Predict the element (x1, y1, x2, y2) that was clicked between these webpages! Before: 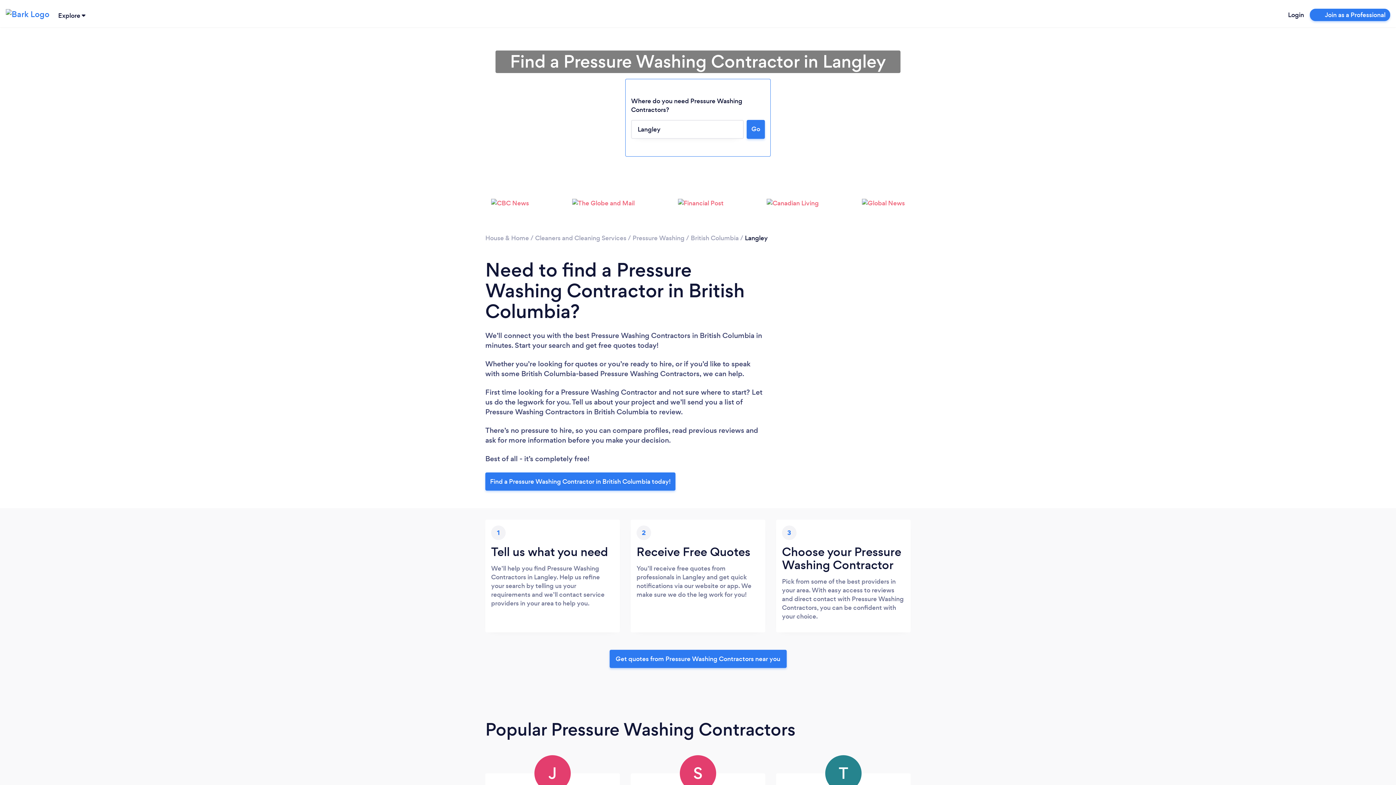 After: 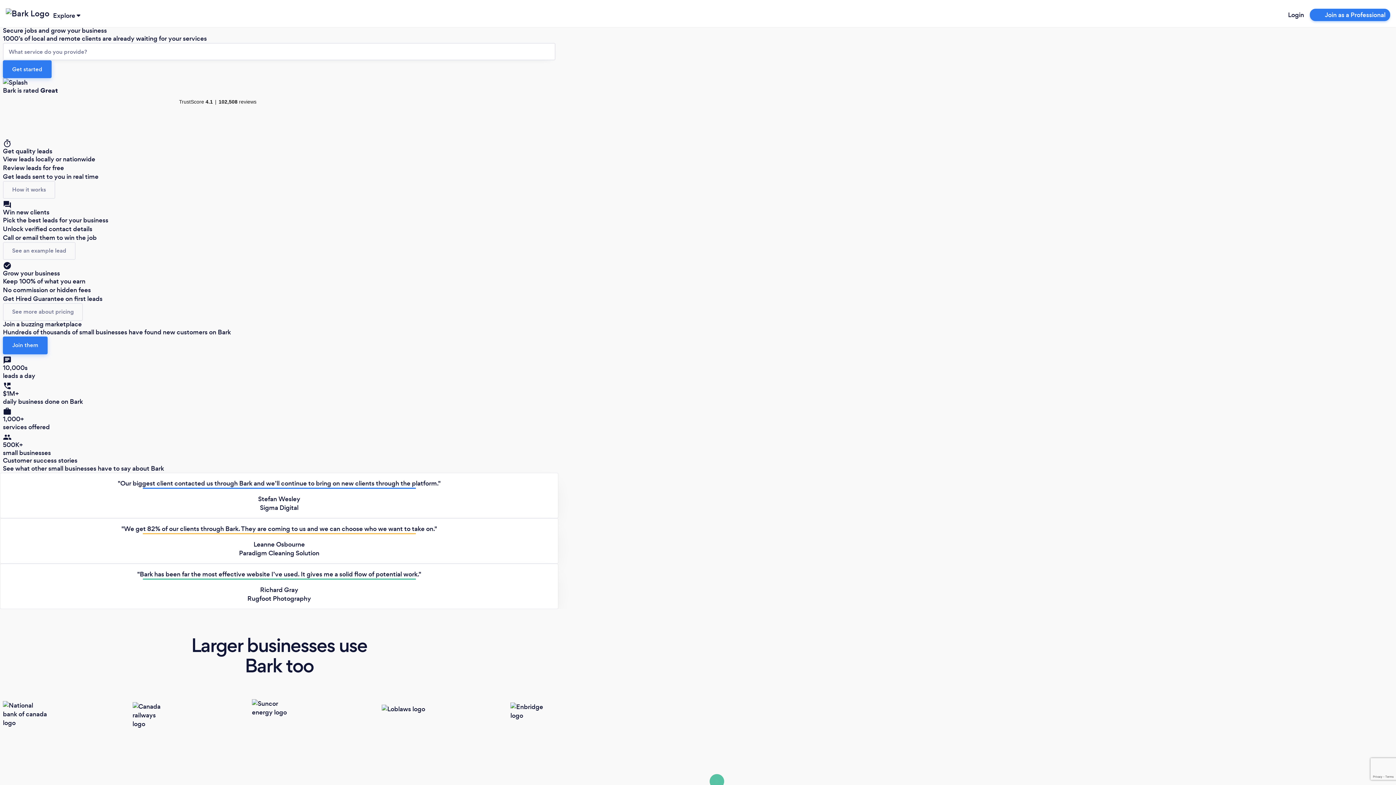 Action: bbox: (1310, 8, 1390, 20) label: Join as a Professional